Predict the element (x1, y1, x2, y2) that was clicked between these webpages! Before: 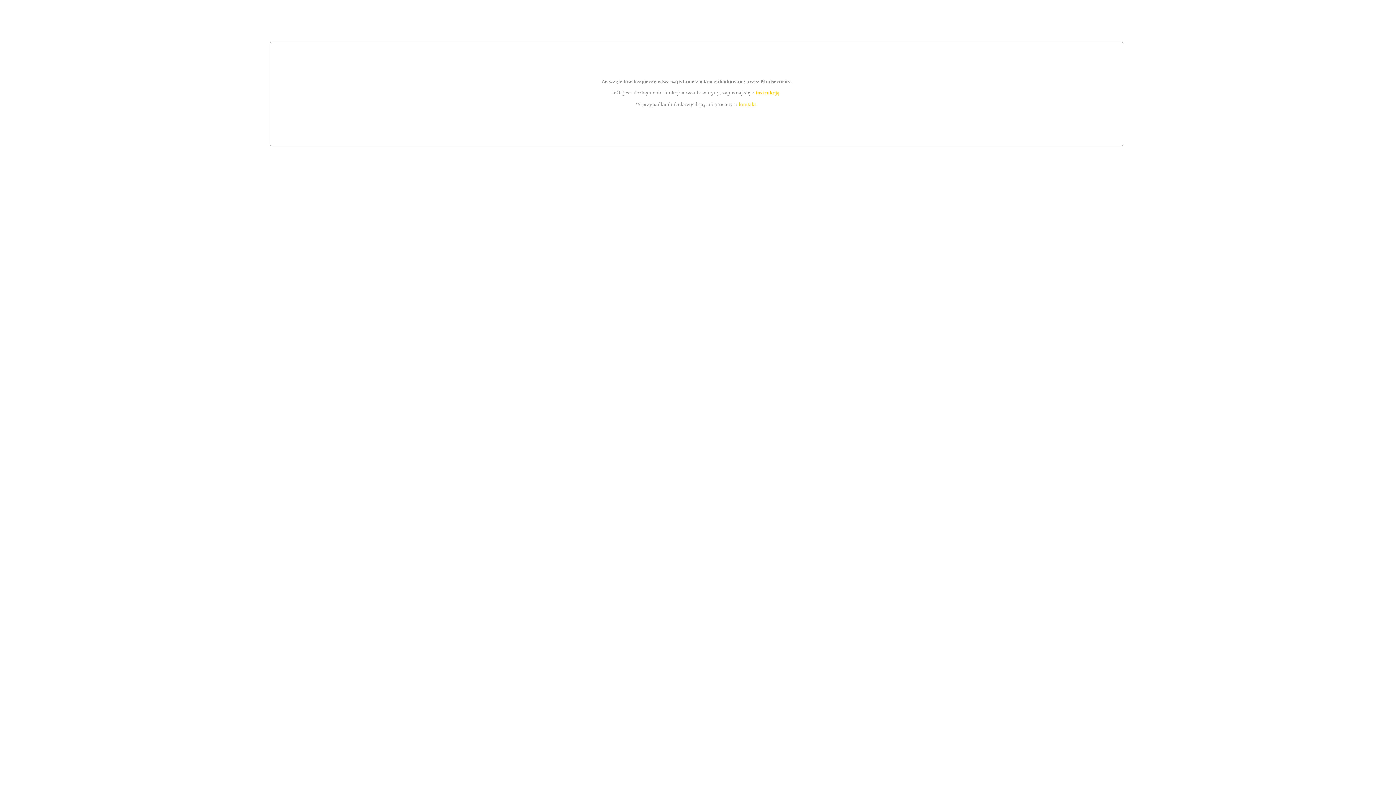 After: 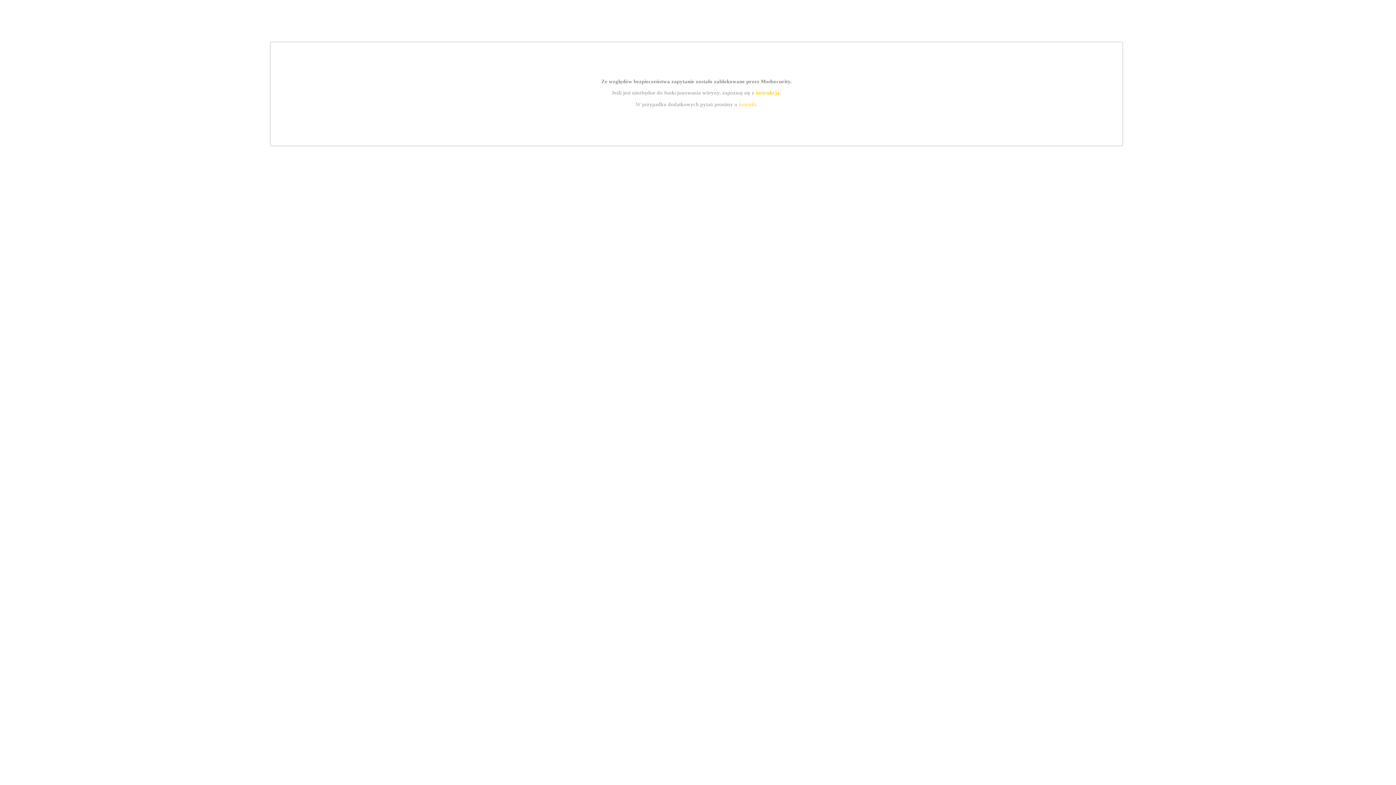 Action: bbox: (755, 89, 779, 95) label: instrukcją